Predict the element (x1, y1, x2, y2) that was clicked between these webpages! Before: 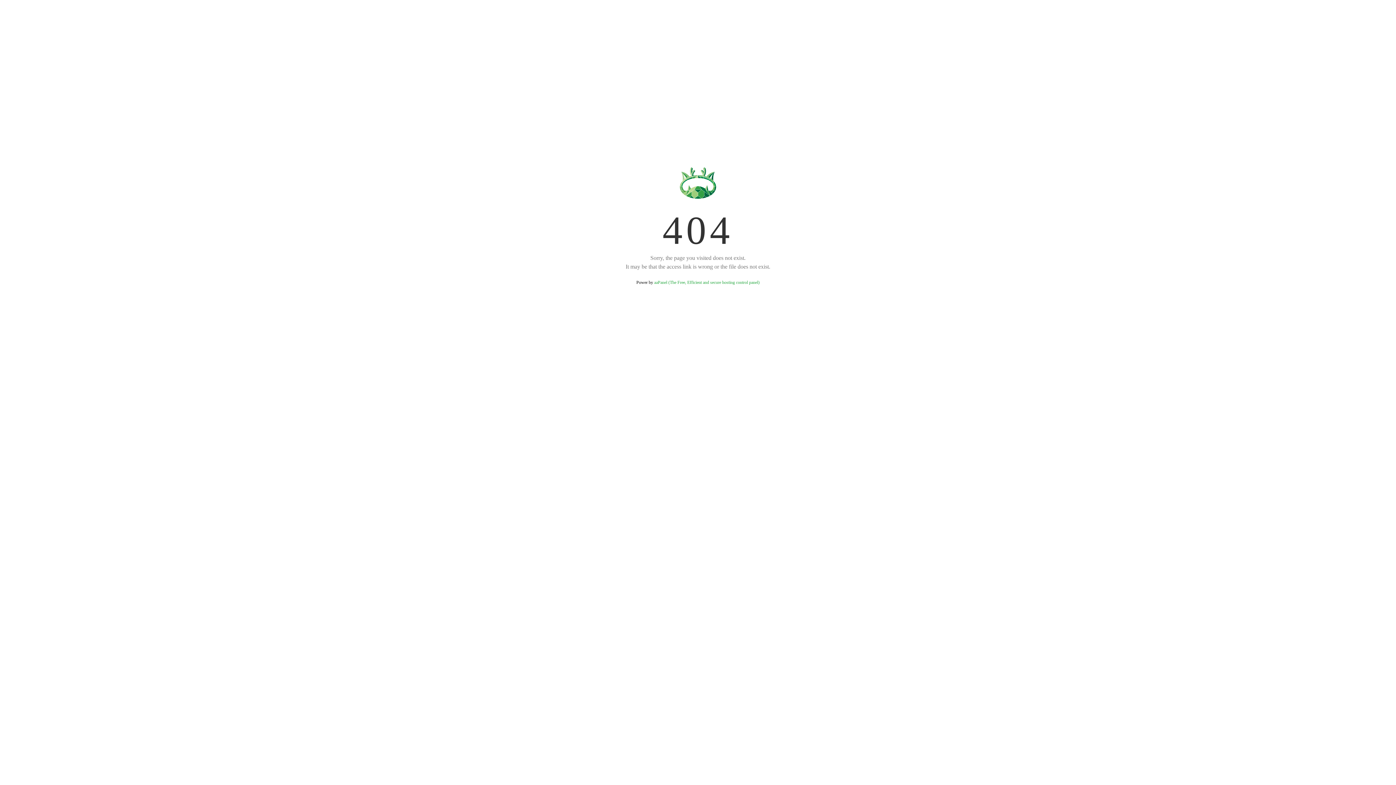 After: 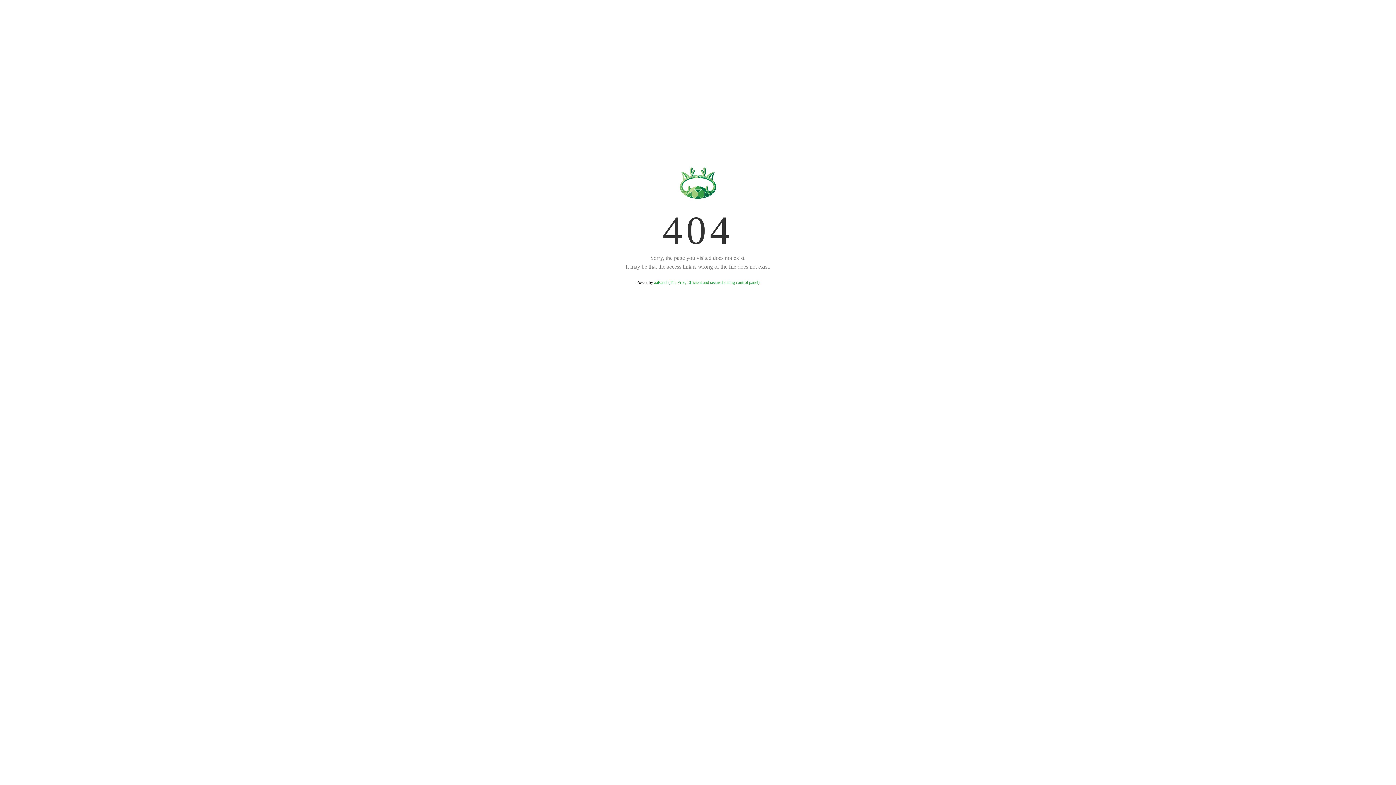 Action: label: aaPanel (The Free, Efficient and secure hosting control panel) bbox: (654, 280, 759, 285)